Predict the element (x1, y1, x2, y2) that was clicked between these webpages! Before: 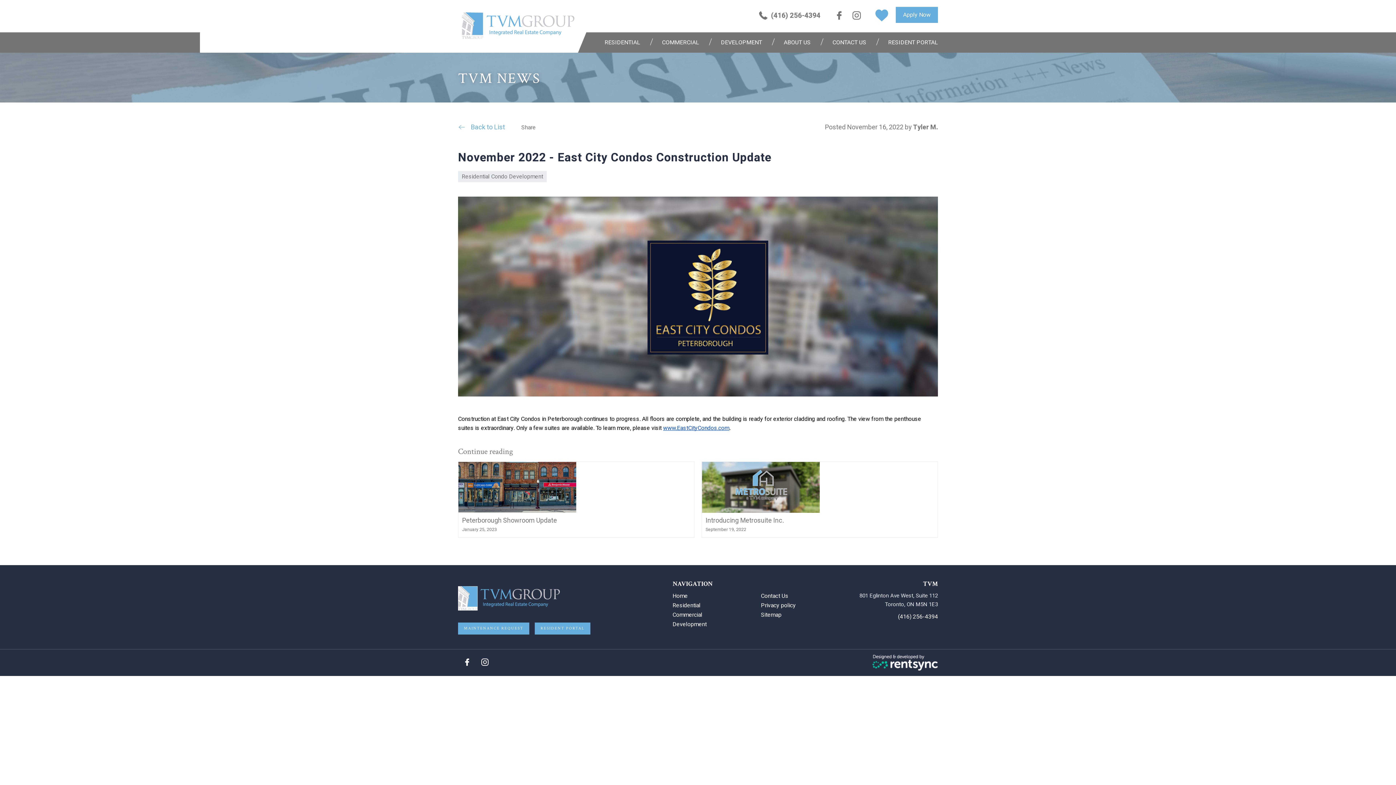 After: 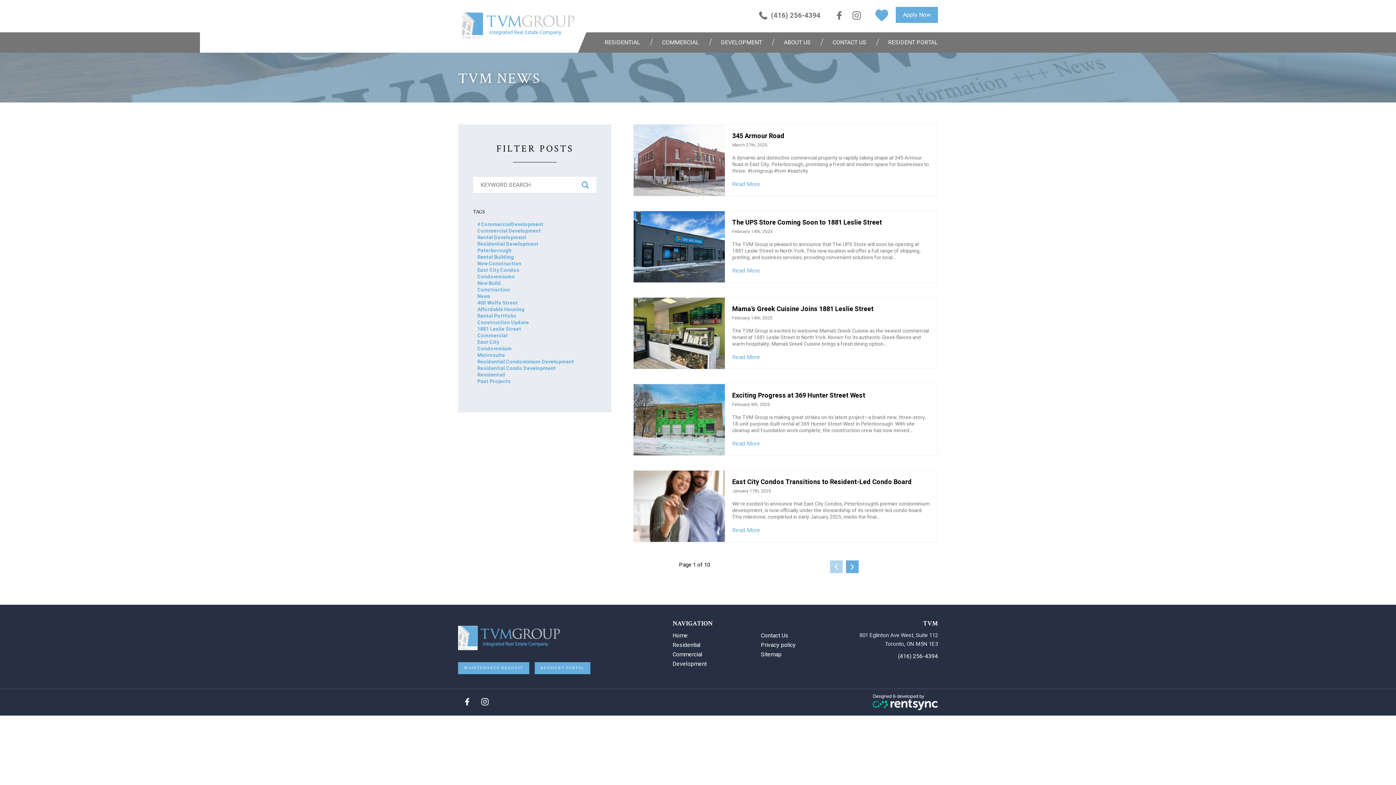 Action: bbox: (458, 124, 505, 130) label: Back to List